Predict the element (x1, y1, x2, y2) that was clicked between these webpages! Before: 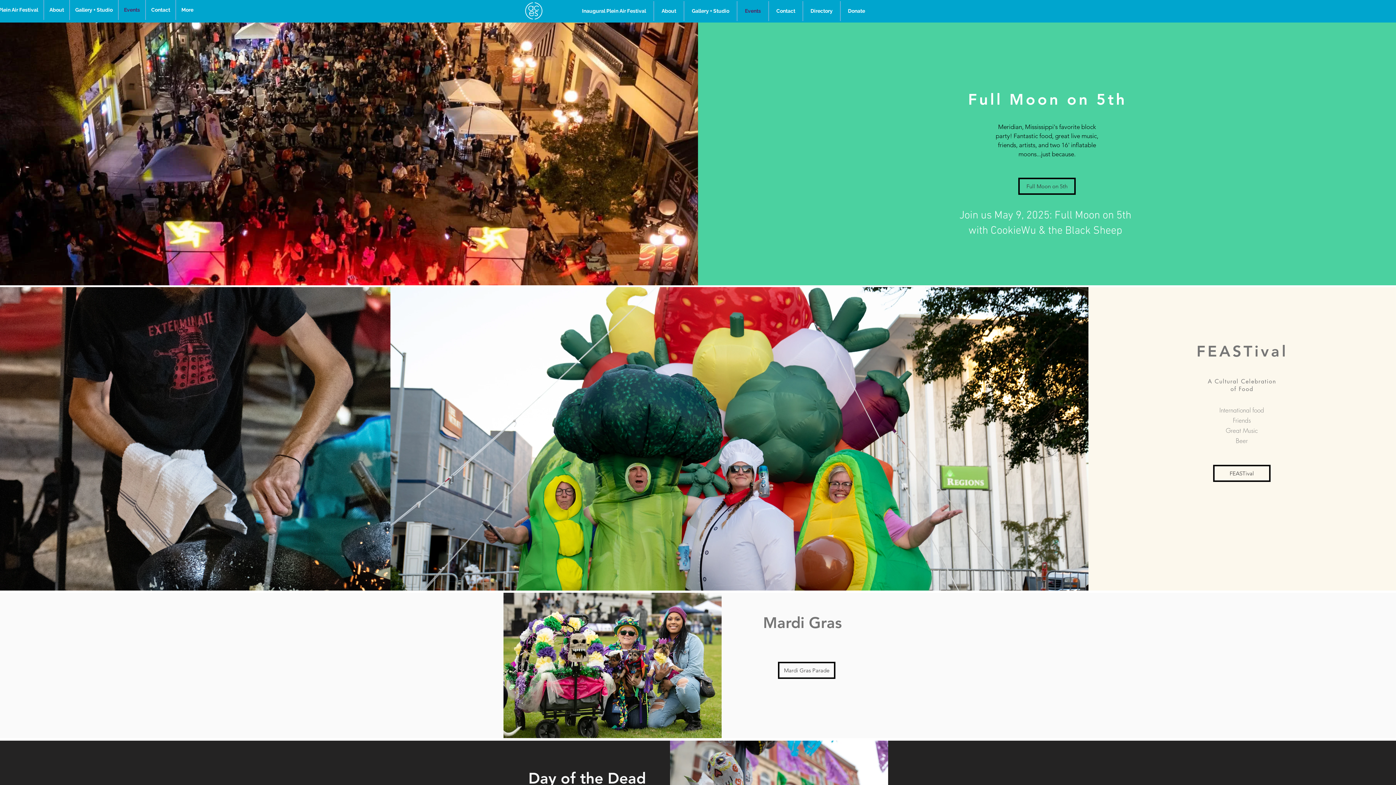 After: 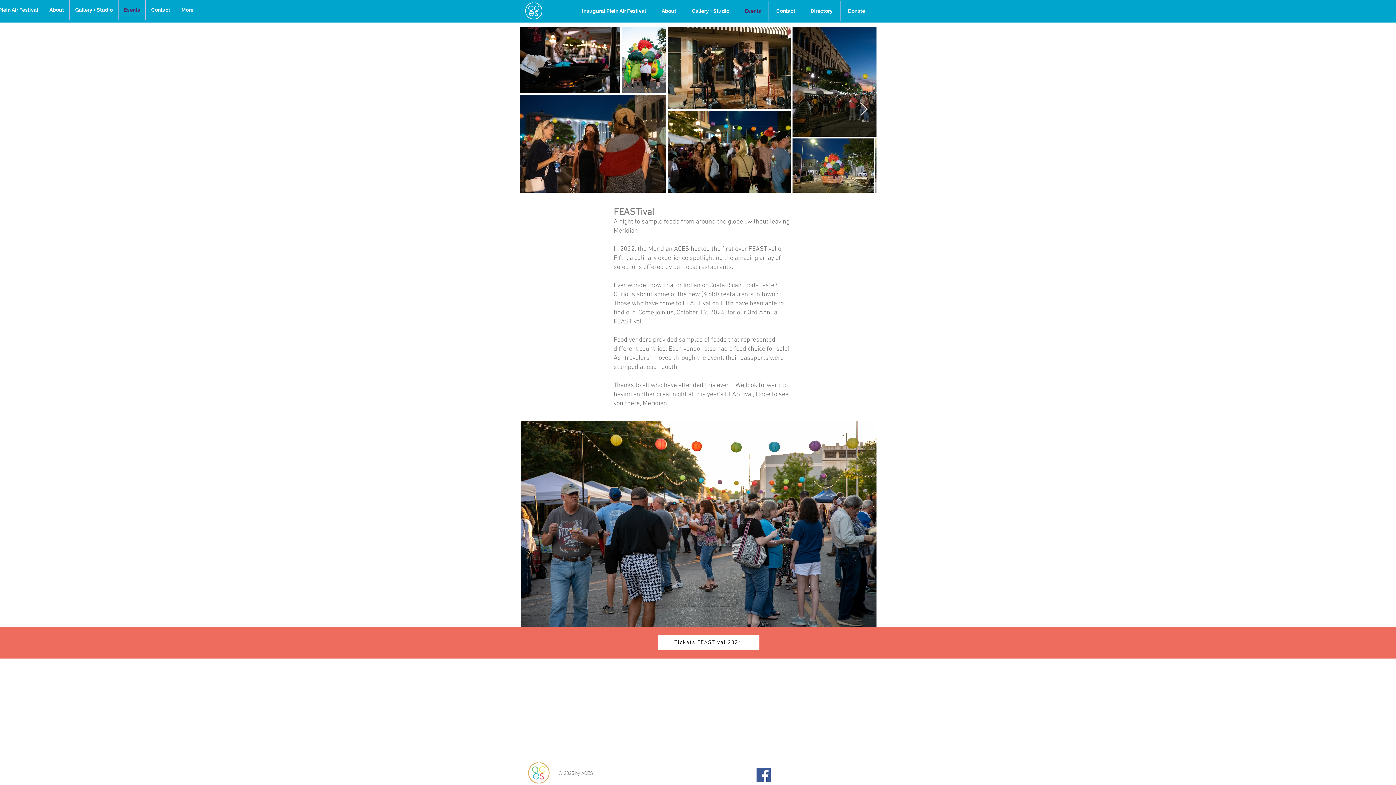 Action: label: FEASTival bbox: (1213, 465, 1270, 482)